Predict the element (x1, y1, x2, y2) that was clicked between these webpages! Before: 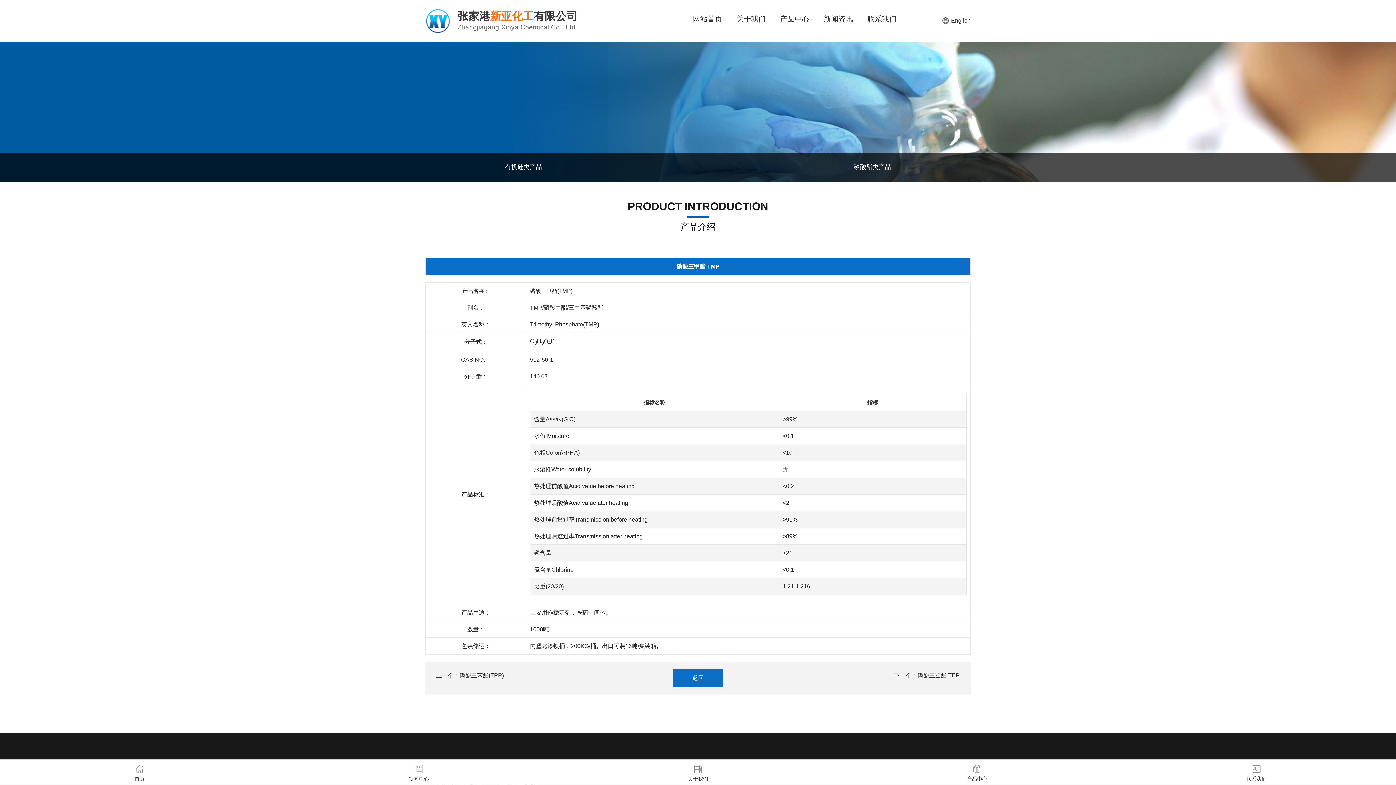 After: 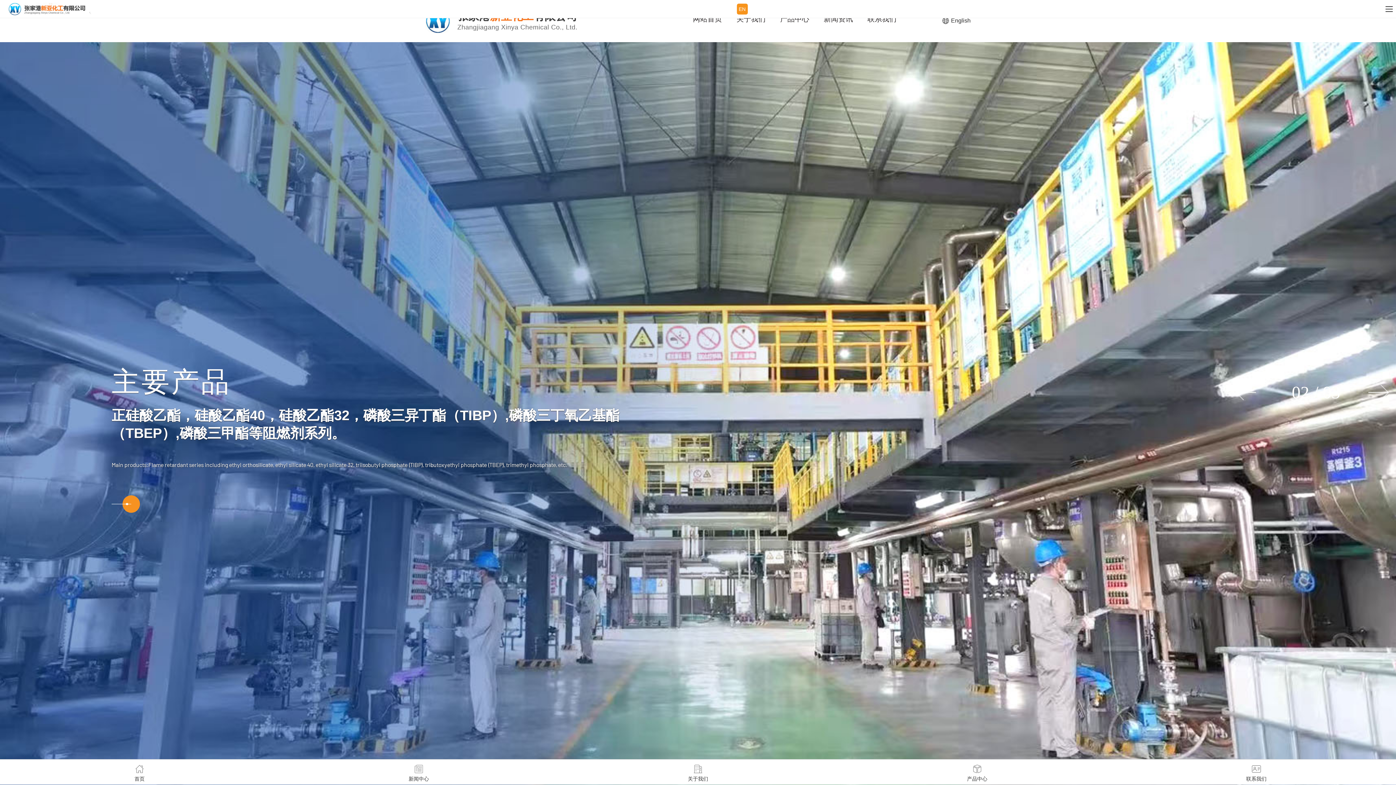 Action: bbox: (425, 9, 643, 33) label: 张家港新亚化工有限公司
Zhangjiagang Xinya Chemical Co., Ltd.